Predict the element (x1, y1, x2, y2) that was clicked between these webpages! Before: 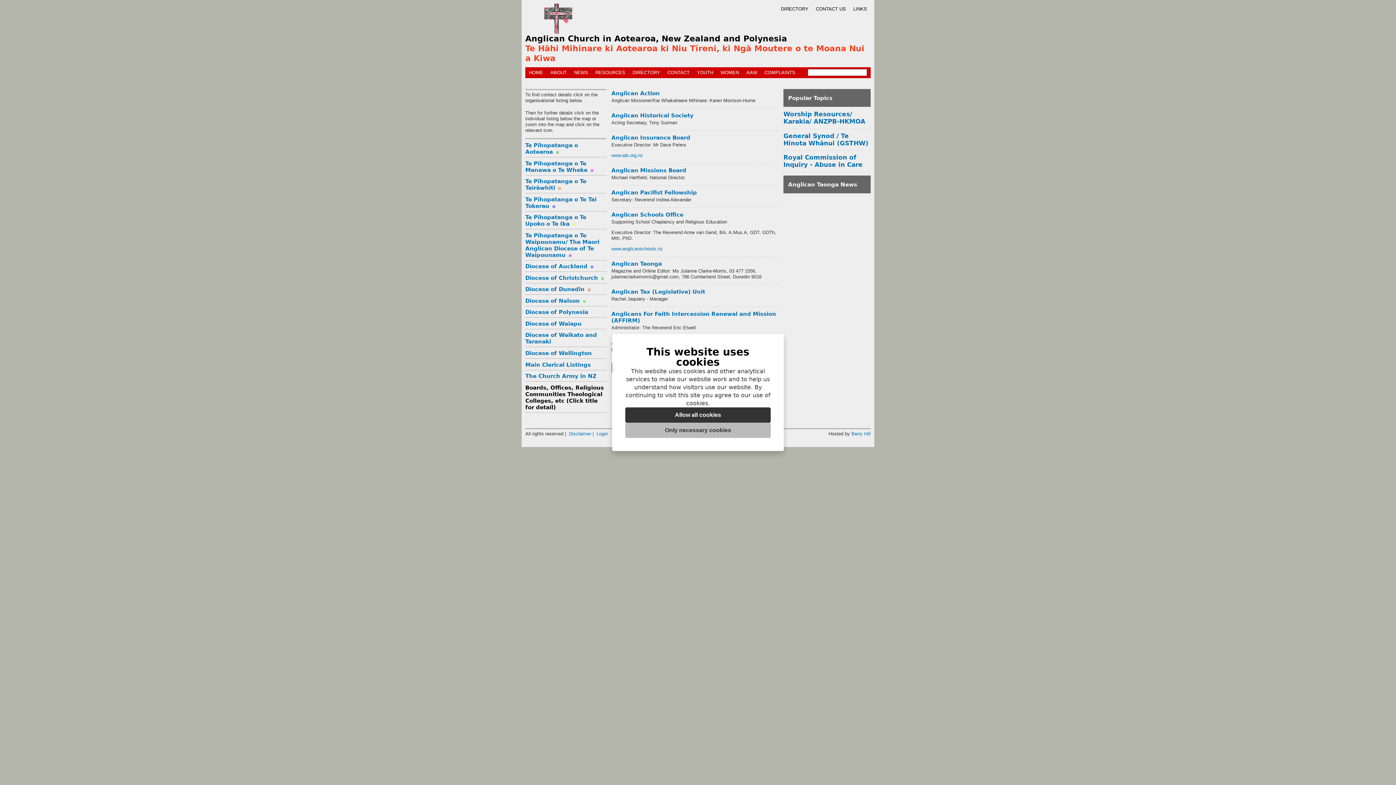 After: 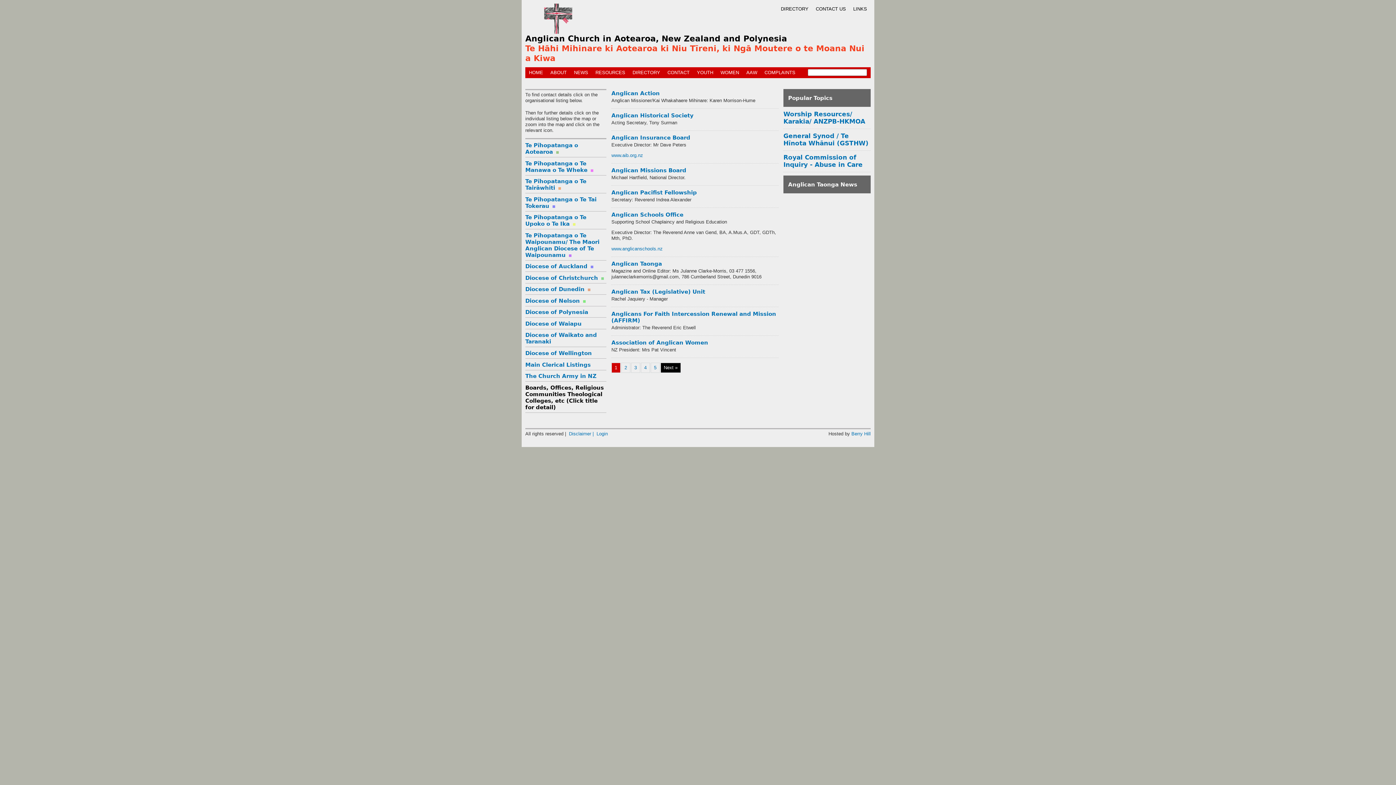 Action: bbox: (625, 422, 770, 438) label: Only necessary cookies